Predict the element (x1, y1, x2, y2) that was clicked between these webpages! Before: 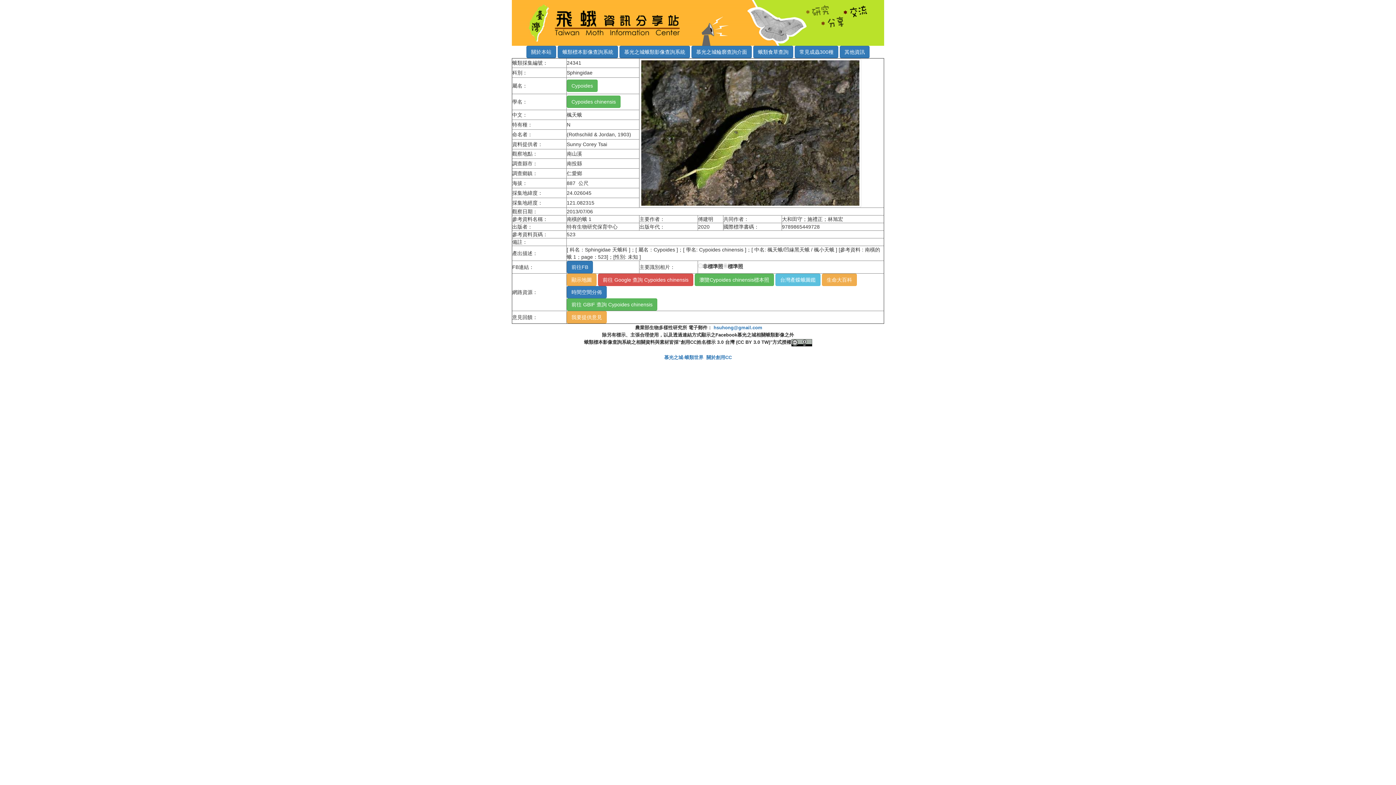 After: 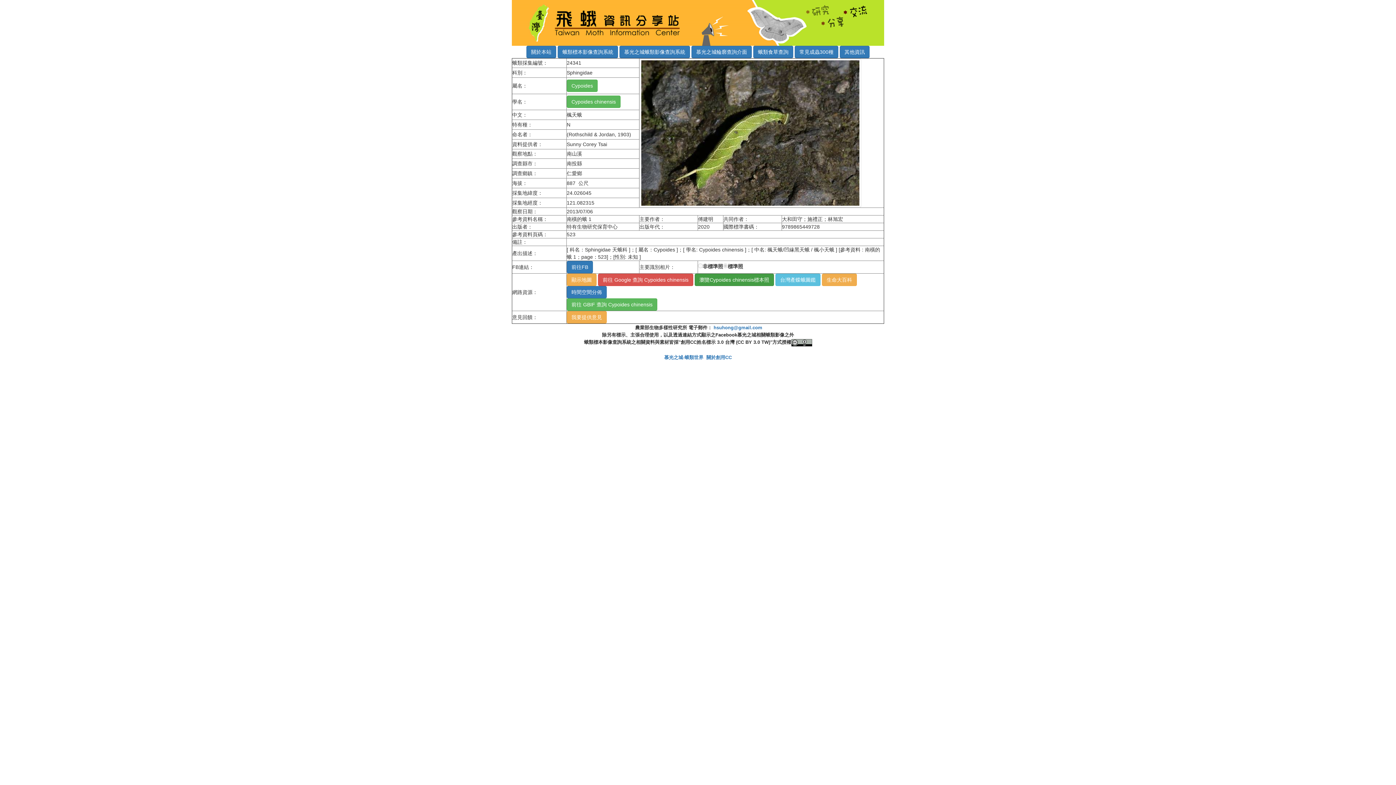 Action: label: 瀏覽Cypoides chinensis標本照 bbox: (694, 273, 774, 286)